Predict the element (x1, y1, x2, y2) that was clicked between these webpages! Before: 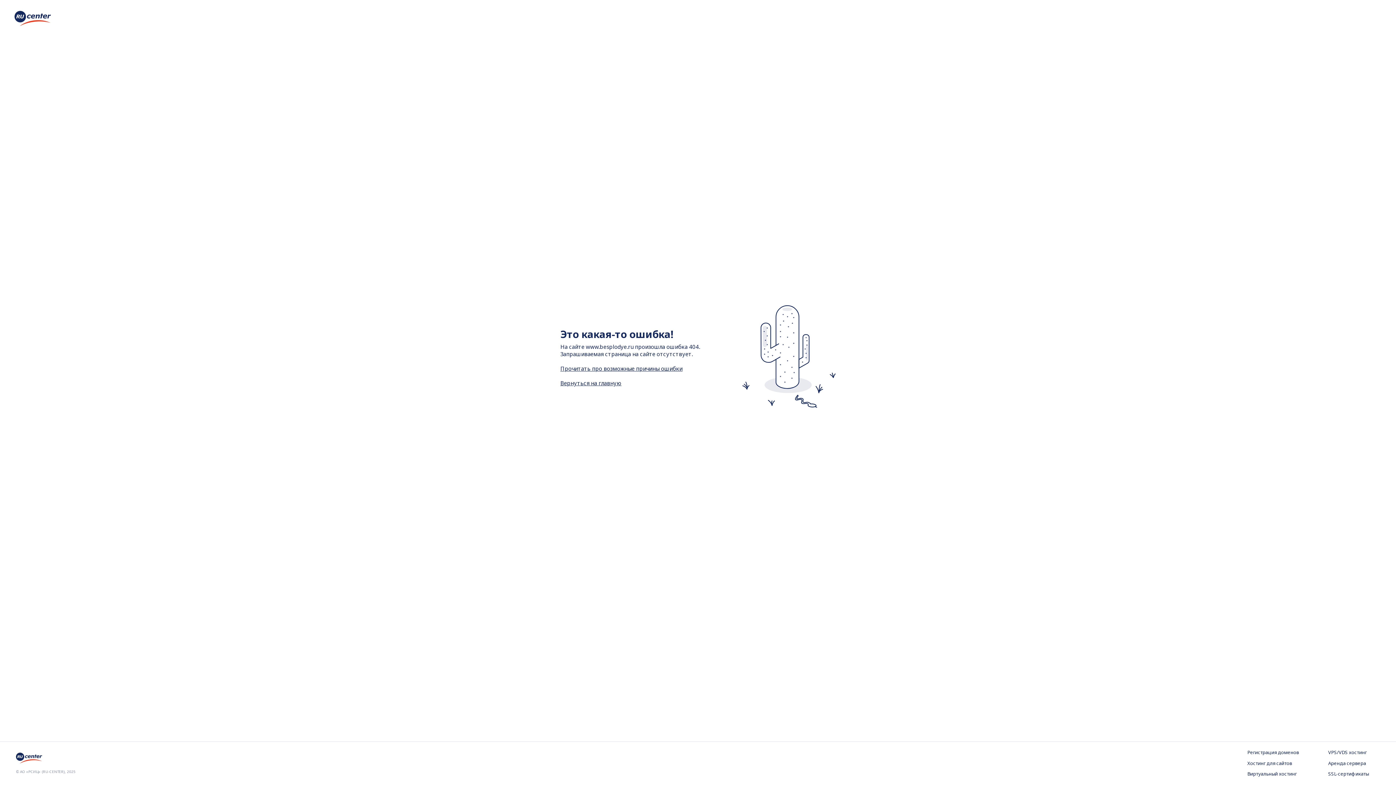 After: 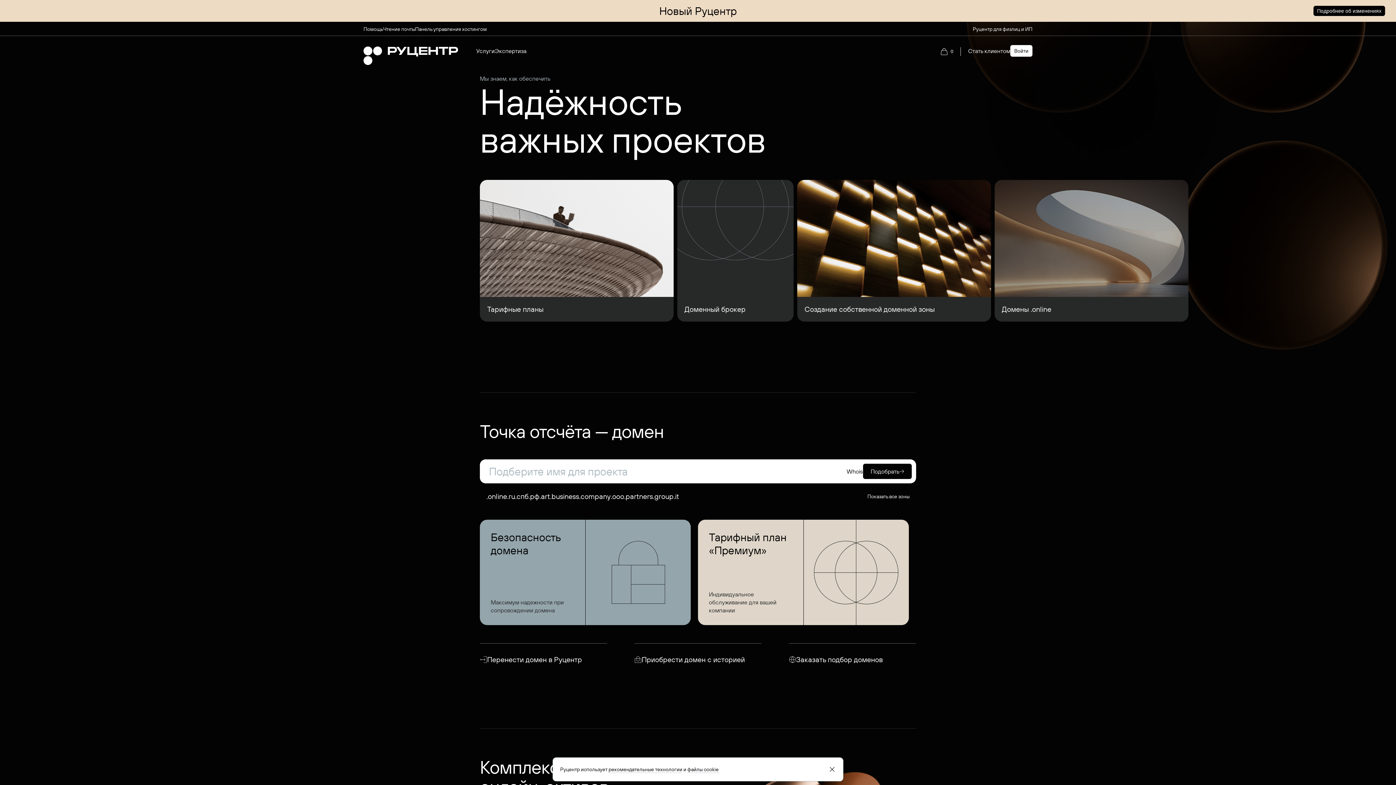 Action: bbox: (16, 757, 44, 765)